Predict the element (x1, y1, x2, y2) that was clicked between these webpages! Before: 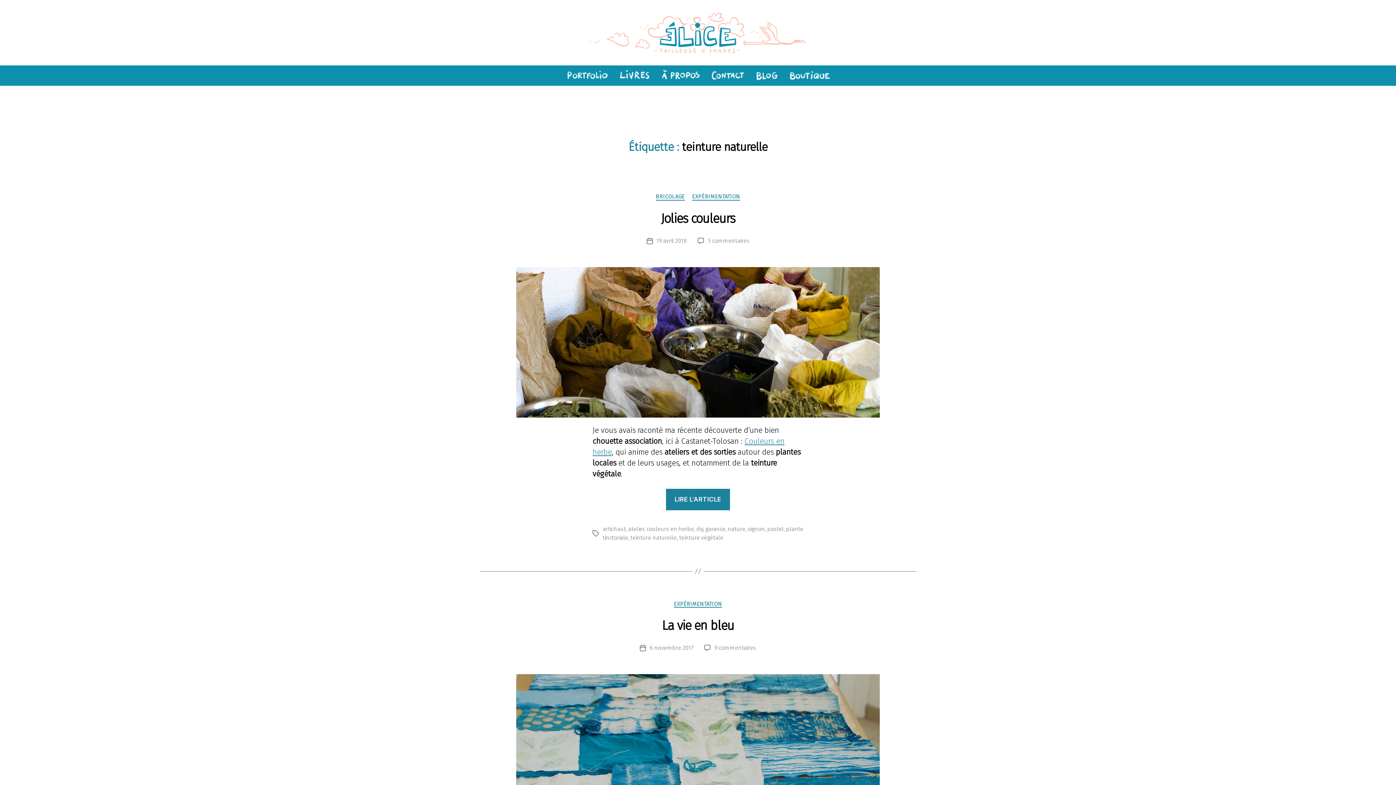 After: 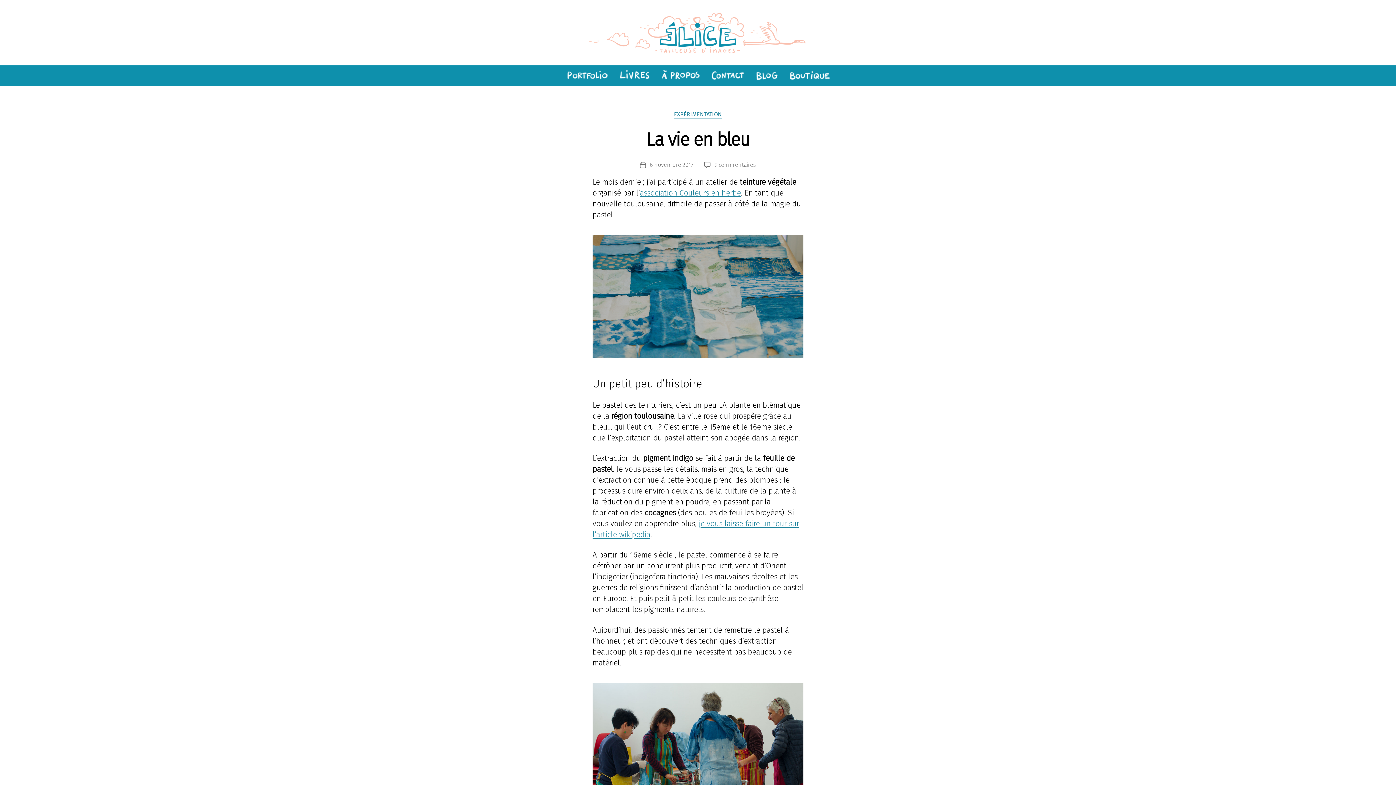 Action: label: 6 novembre 2017 bbox: (649, 644, 693, 651)